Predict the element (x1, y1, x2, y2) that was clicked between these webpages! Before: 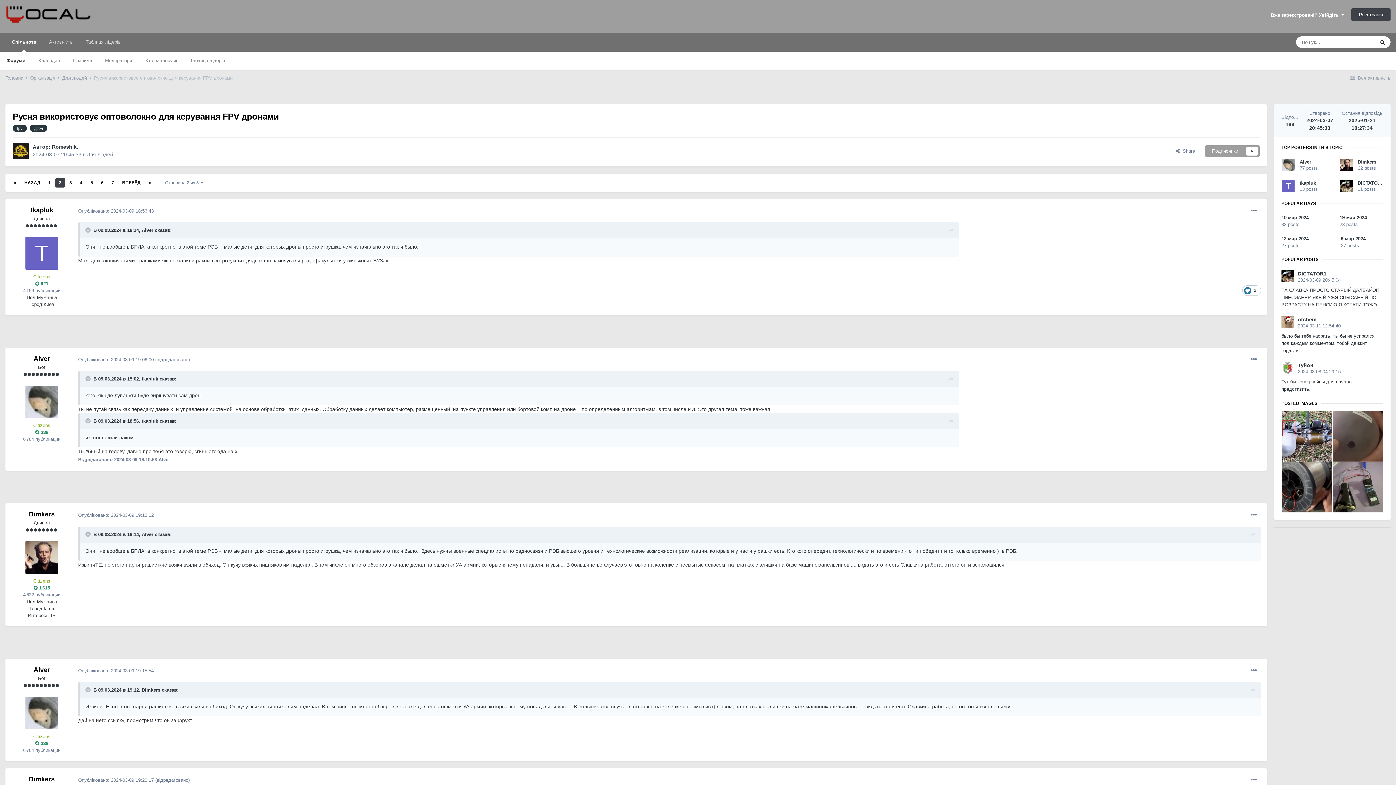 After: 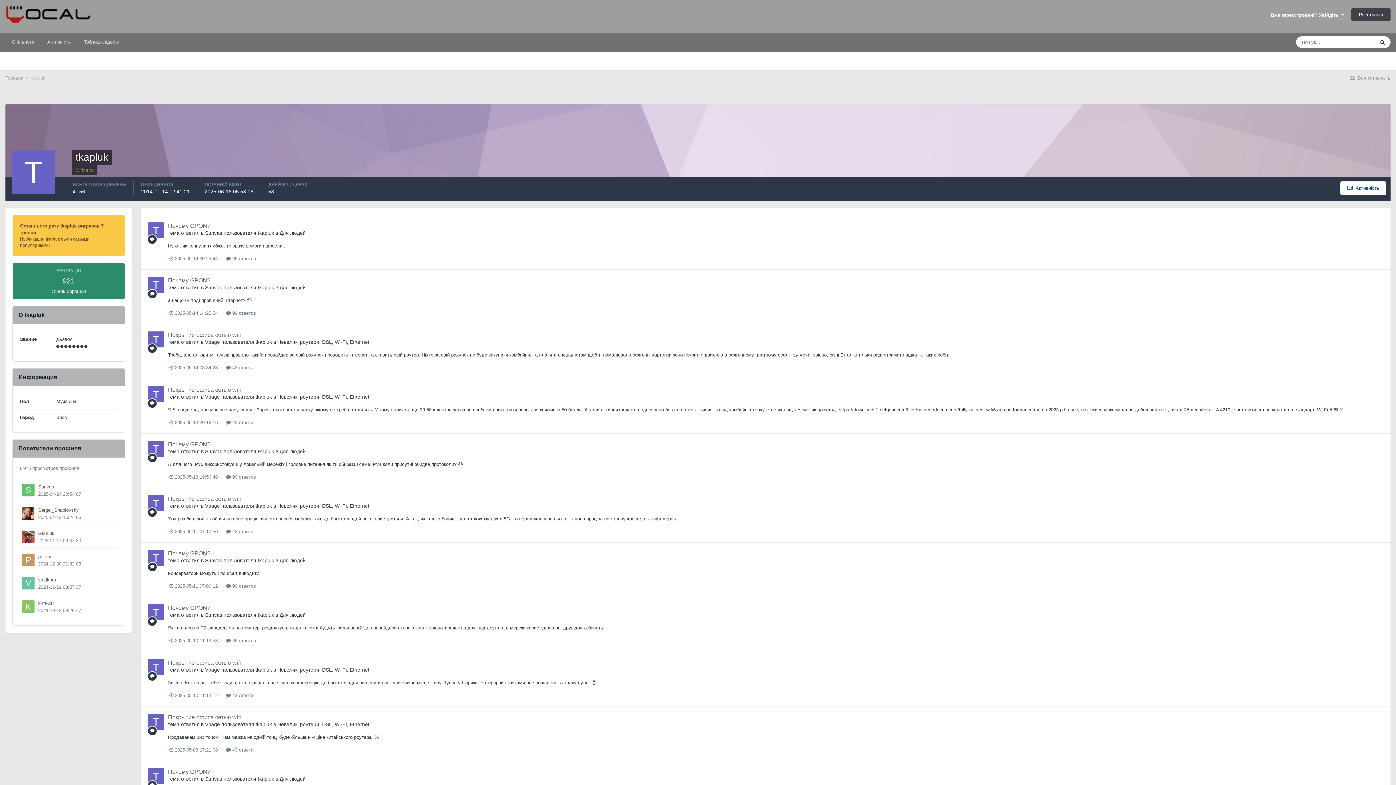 Action: label: tkapluk bbox: (30, 206, 53, 213)